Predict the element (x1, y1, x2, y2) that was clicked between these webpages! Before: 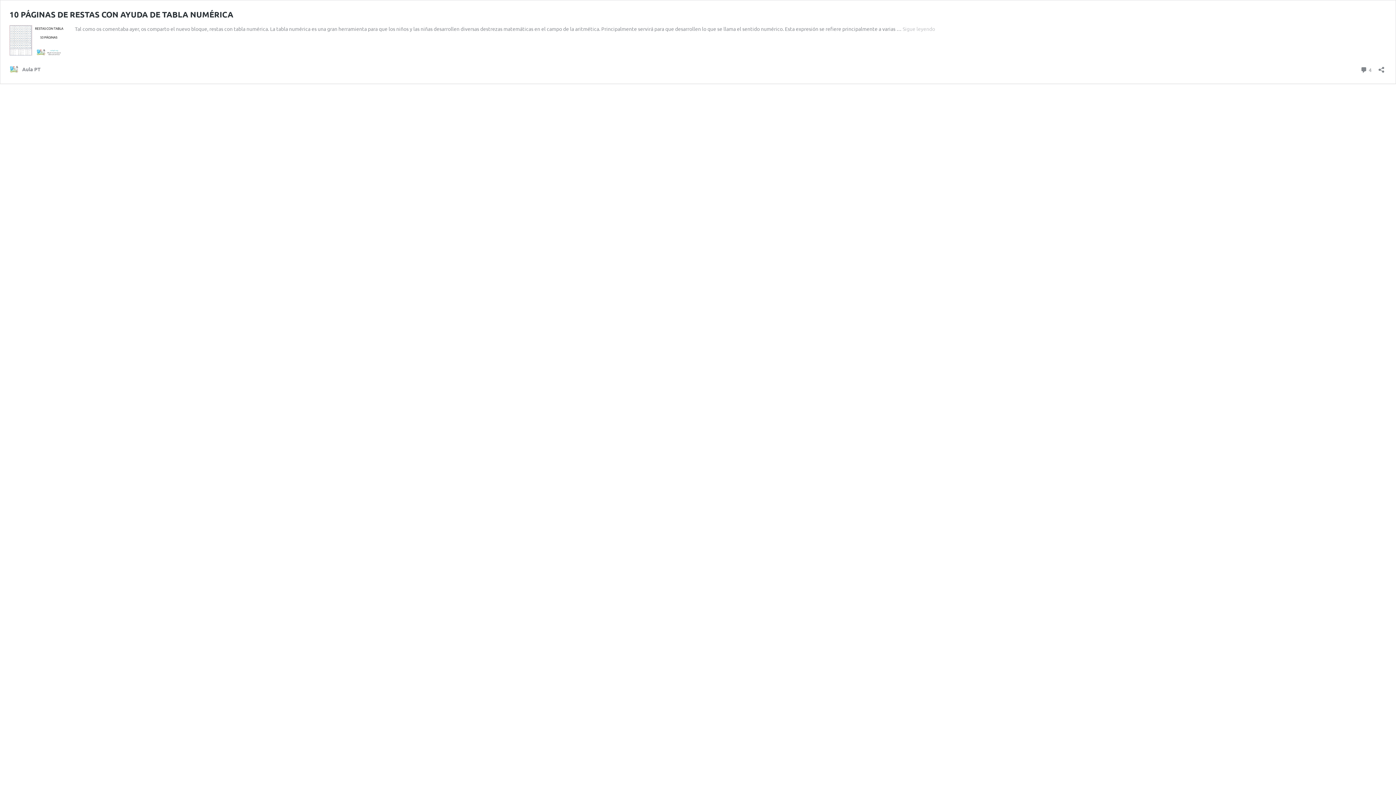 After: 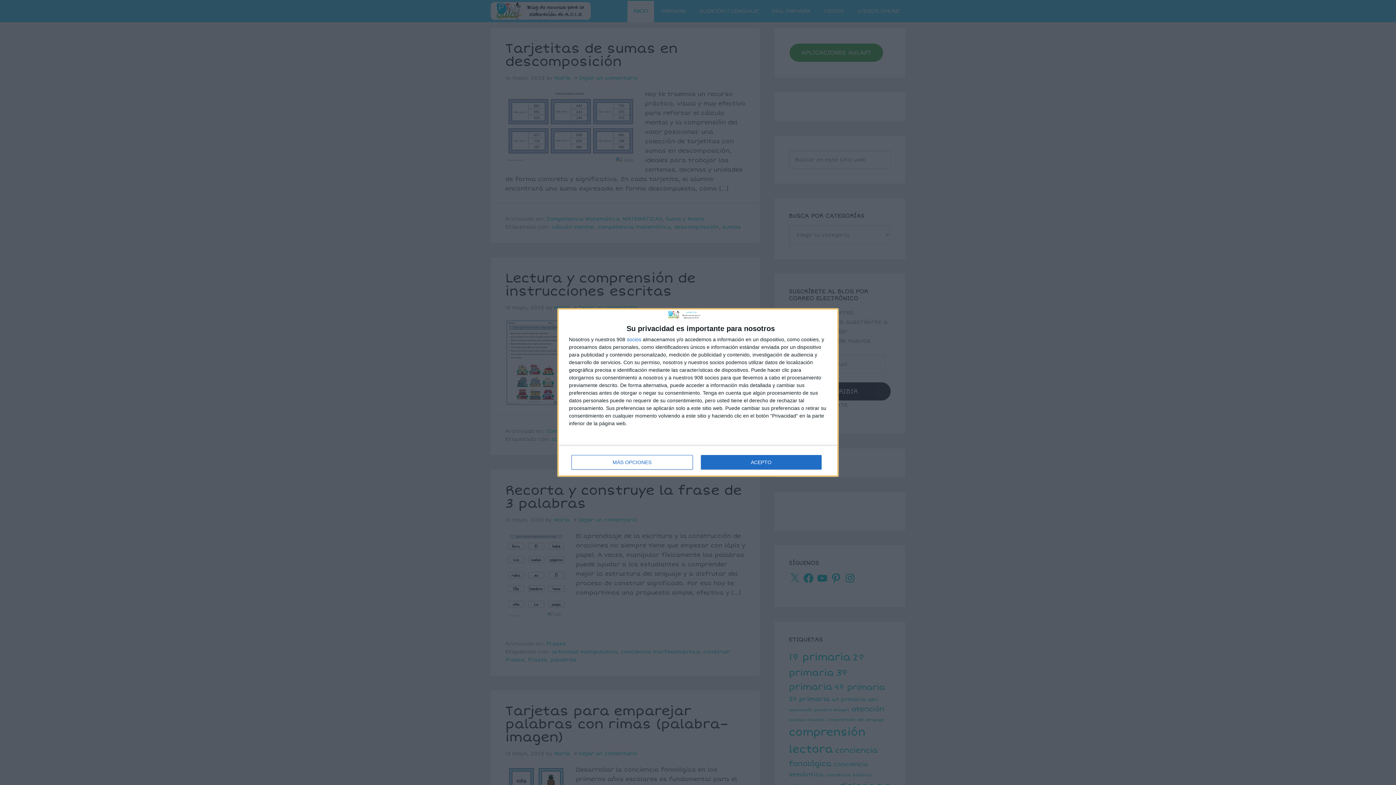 Action: label: Aula PT bbox: (9, 64, 40, 73)